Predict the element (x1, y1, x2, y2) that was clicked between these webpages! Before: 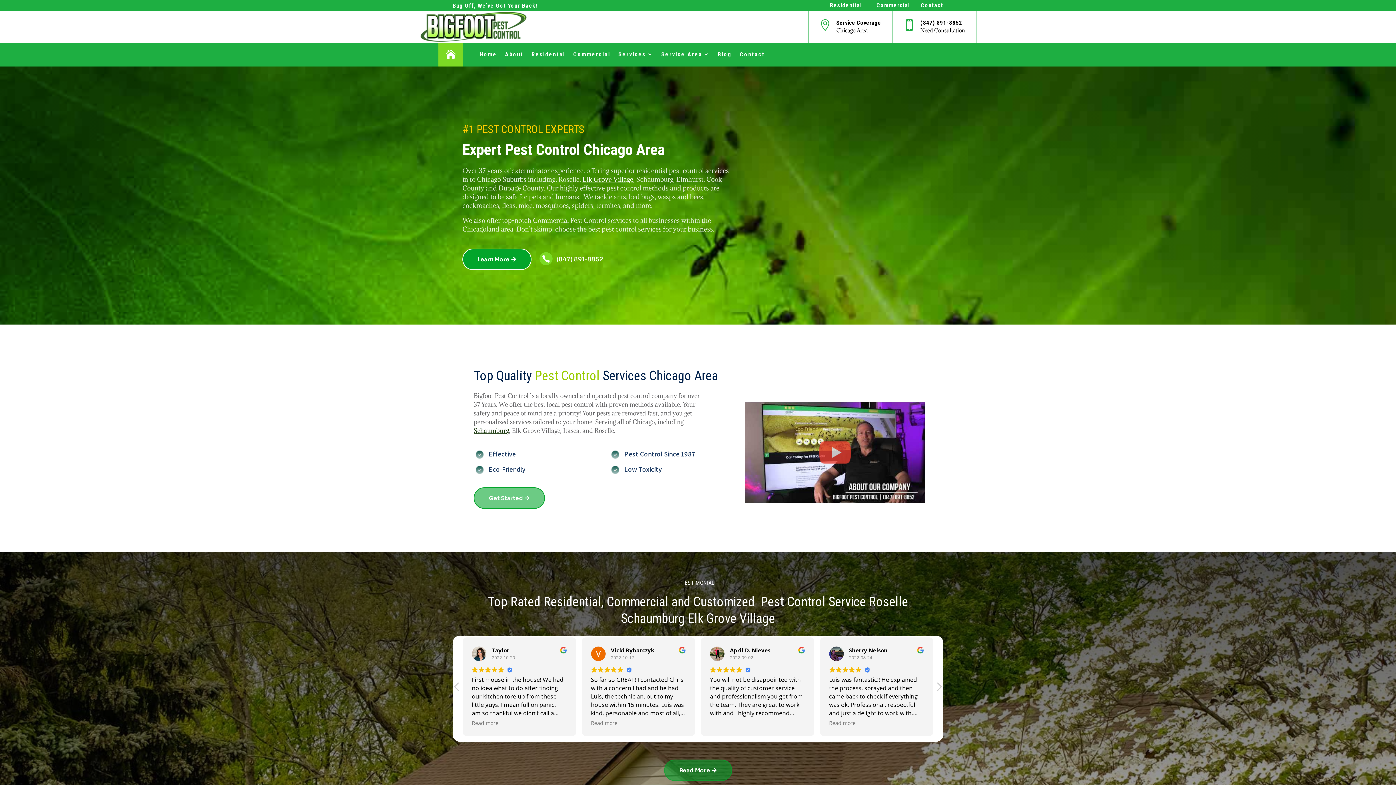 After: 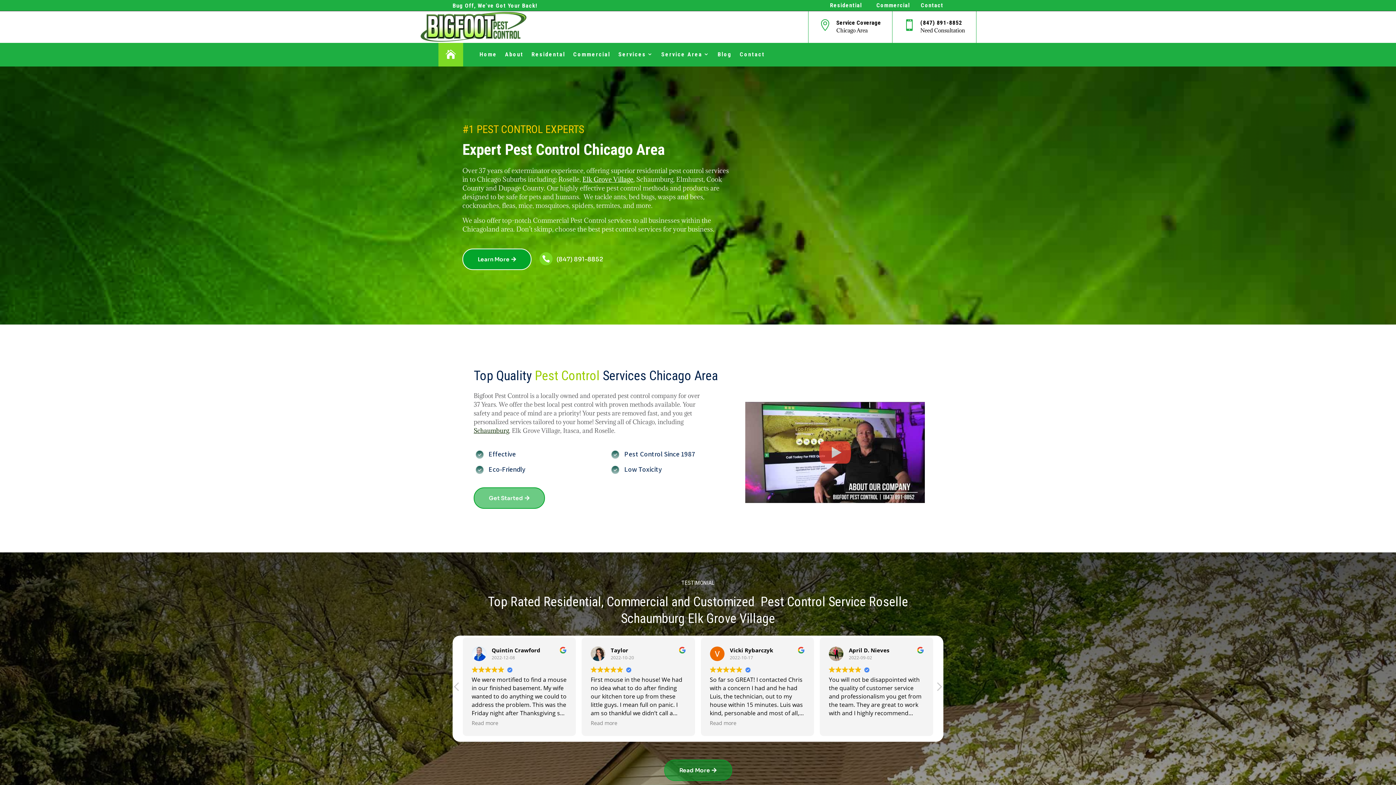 Action: label:  bbox: (903, 19, 915, 30)